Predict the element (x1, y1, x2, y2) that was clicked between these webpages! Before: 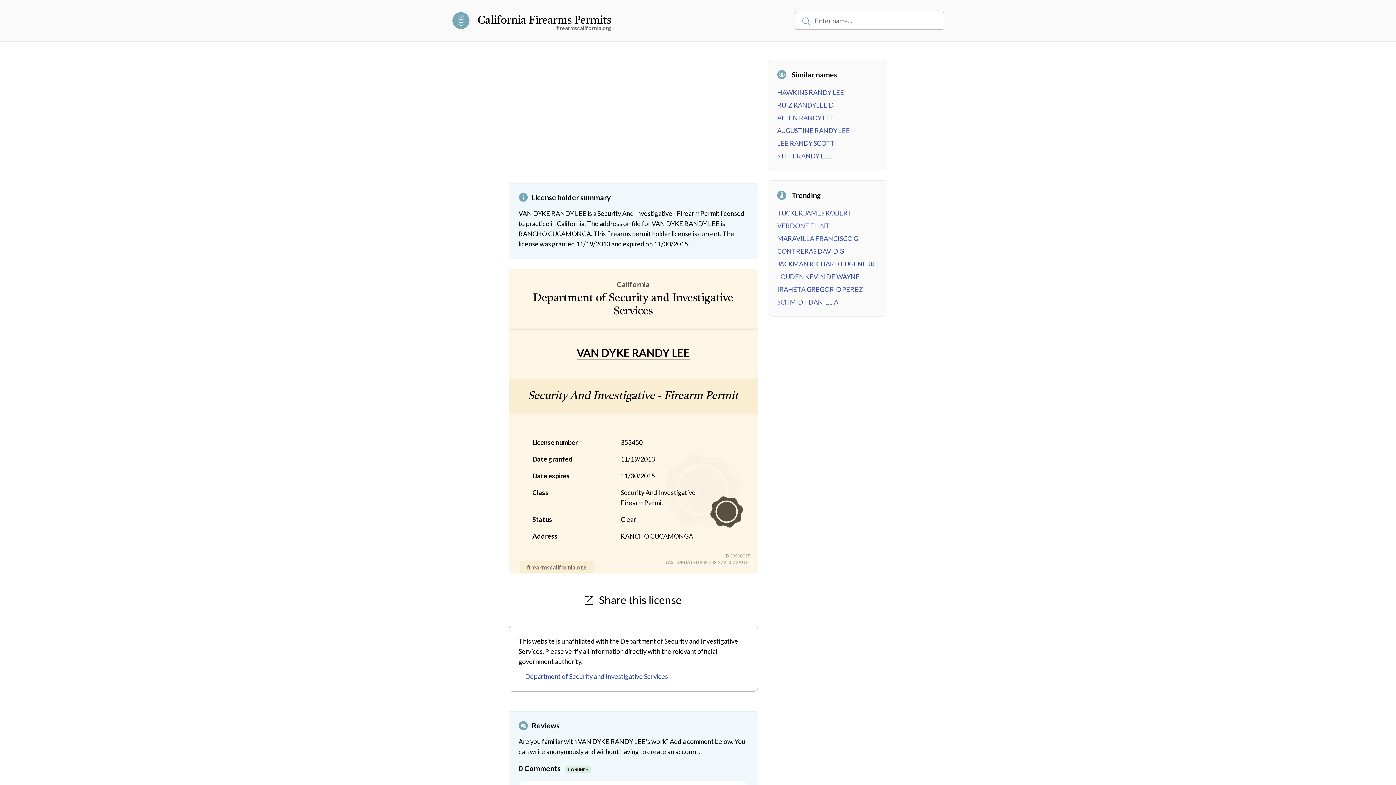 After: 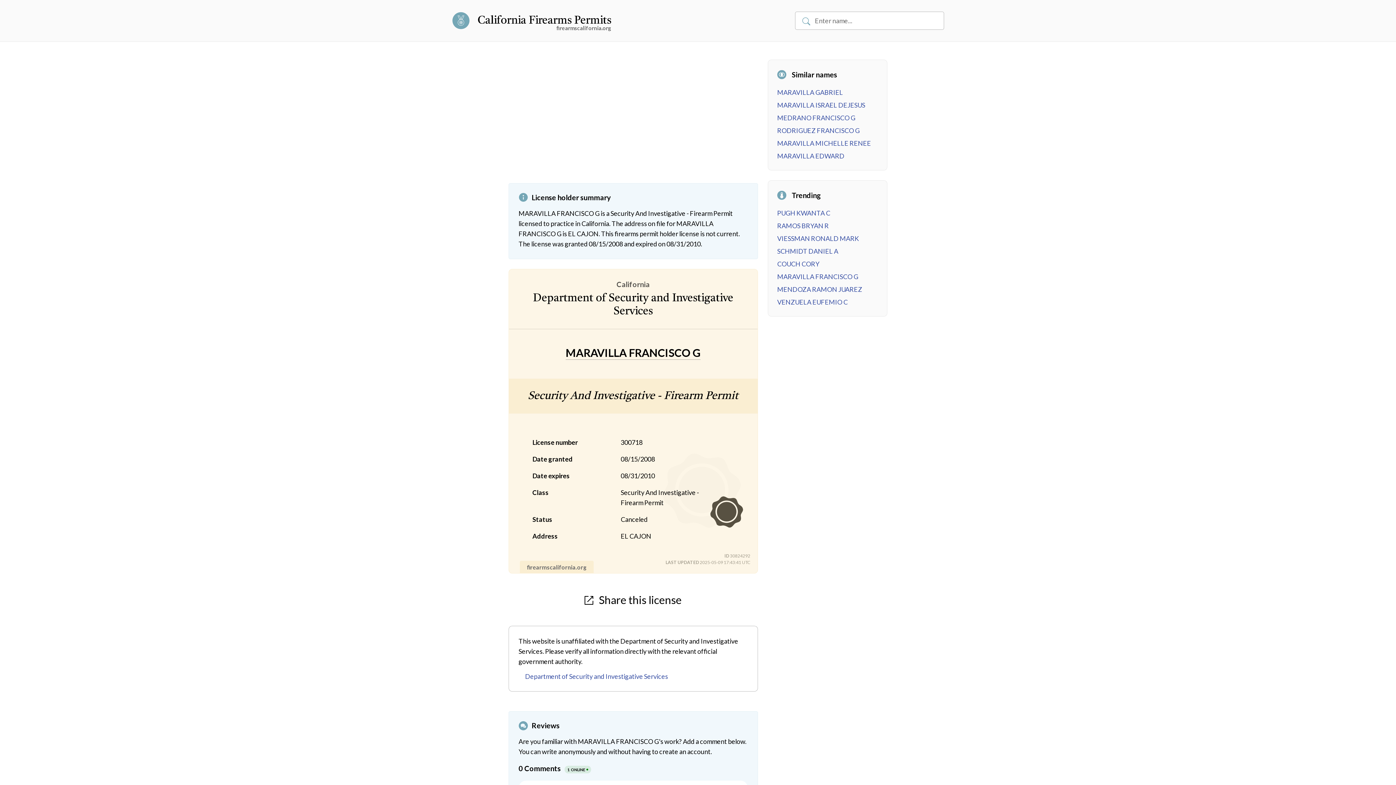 Action: bbox: (777, 234, 858, 242) label: MARAVILLA FRANCISCO G